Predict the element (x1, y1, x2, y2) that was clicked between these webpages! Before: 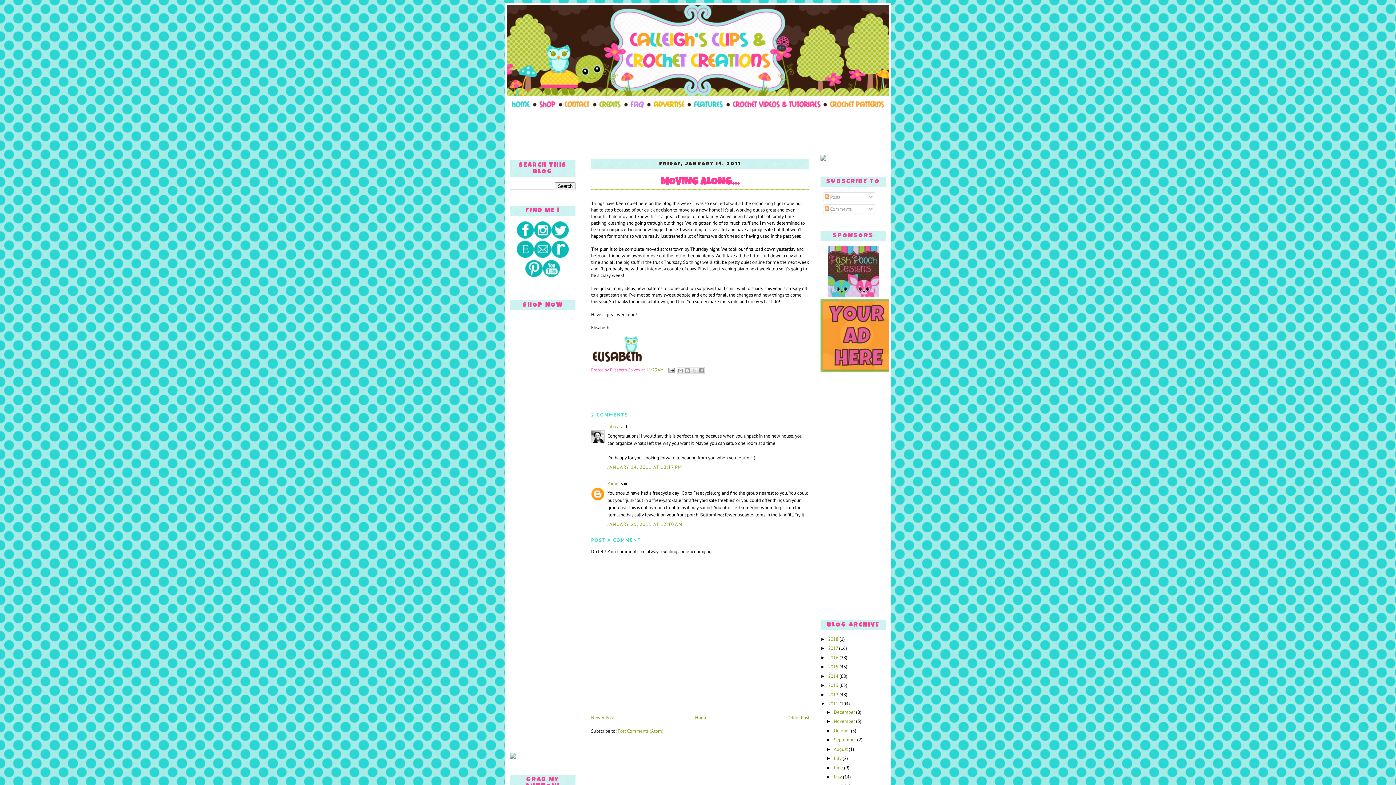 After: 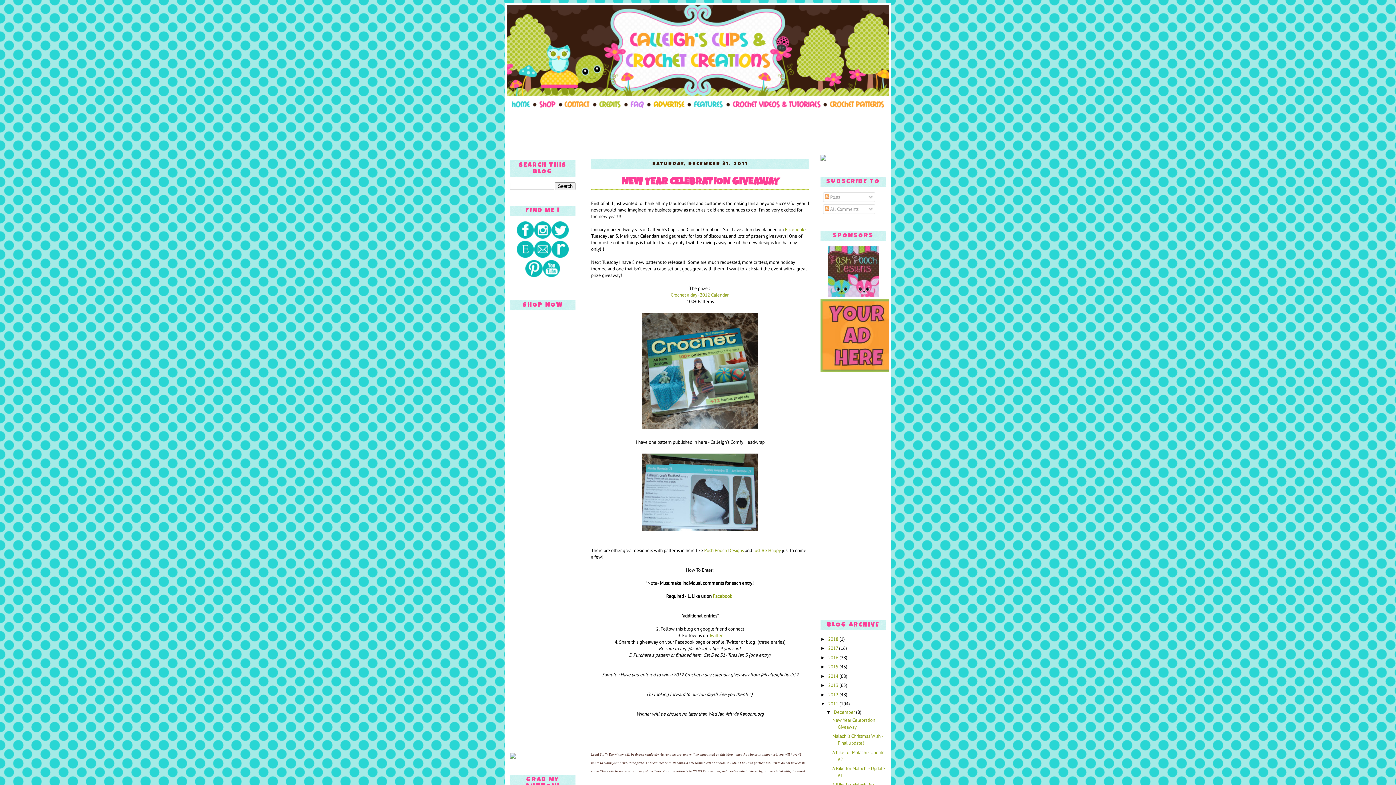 Action: bbox: (834, 709, 856, 715) label: December 